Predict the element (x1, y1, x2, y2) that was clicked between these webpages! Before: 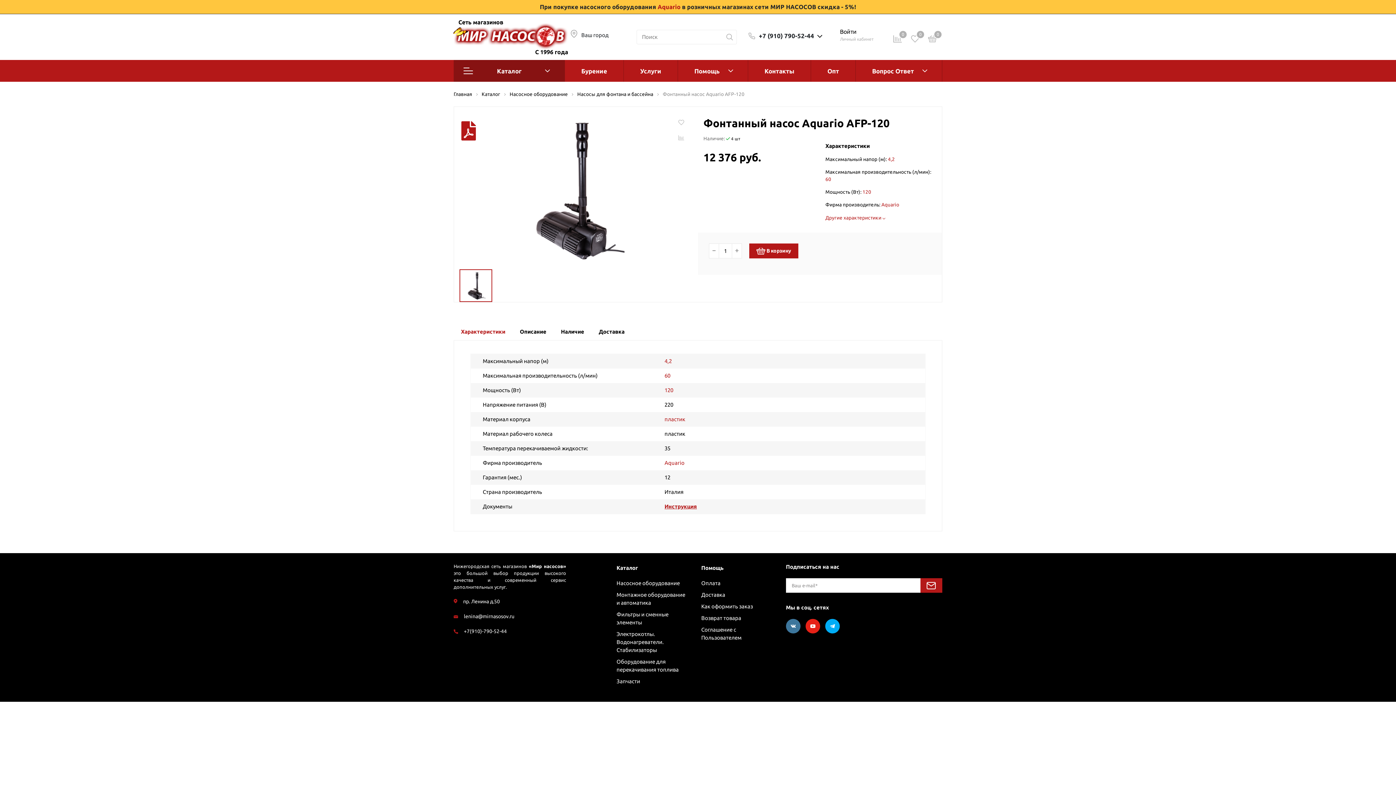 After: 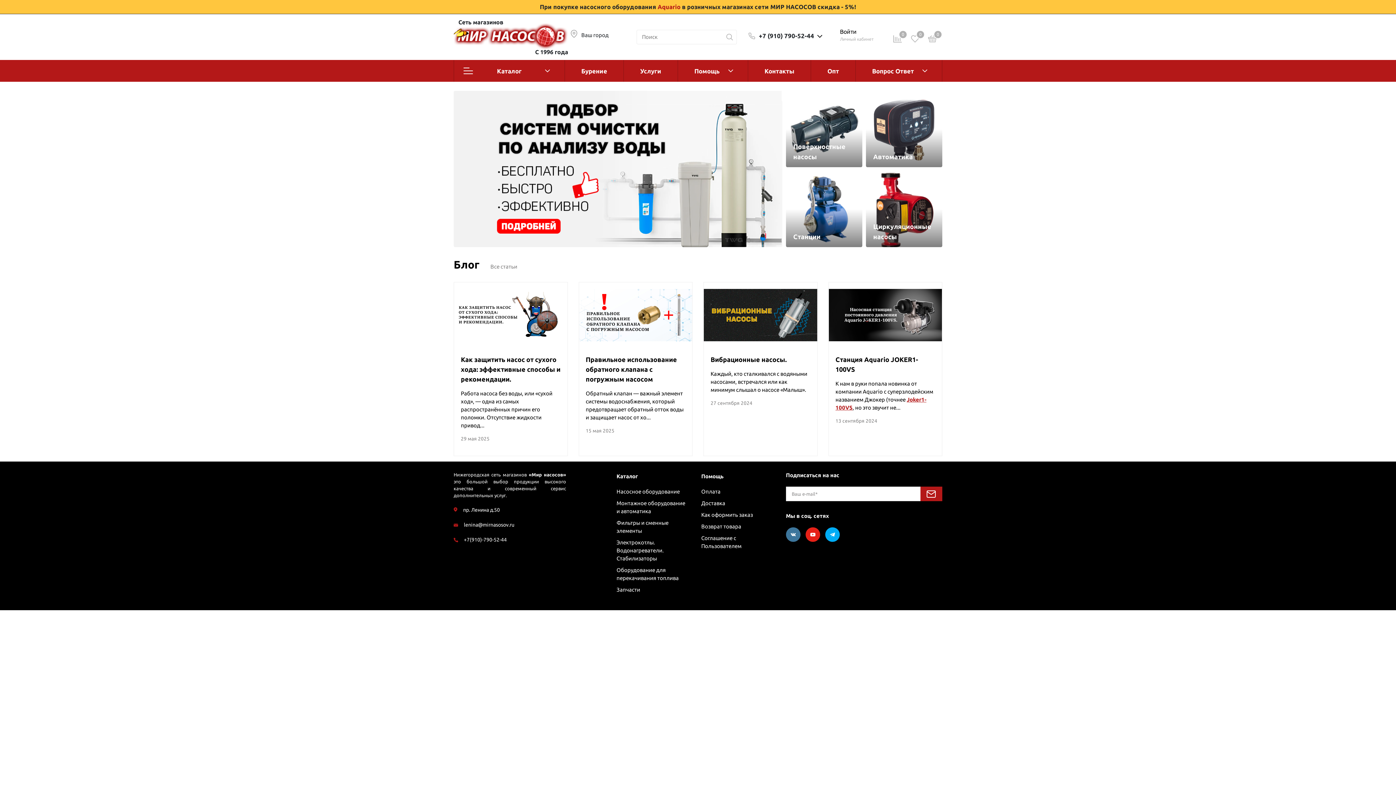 Action: bbox: (453, 14, 570, 60) label: Сеть магазинов

С 1996 года